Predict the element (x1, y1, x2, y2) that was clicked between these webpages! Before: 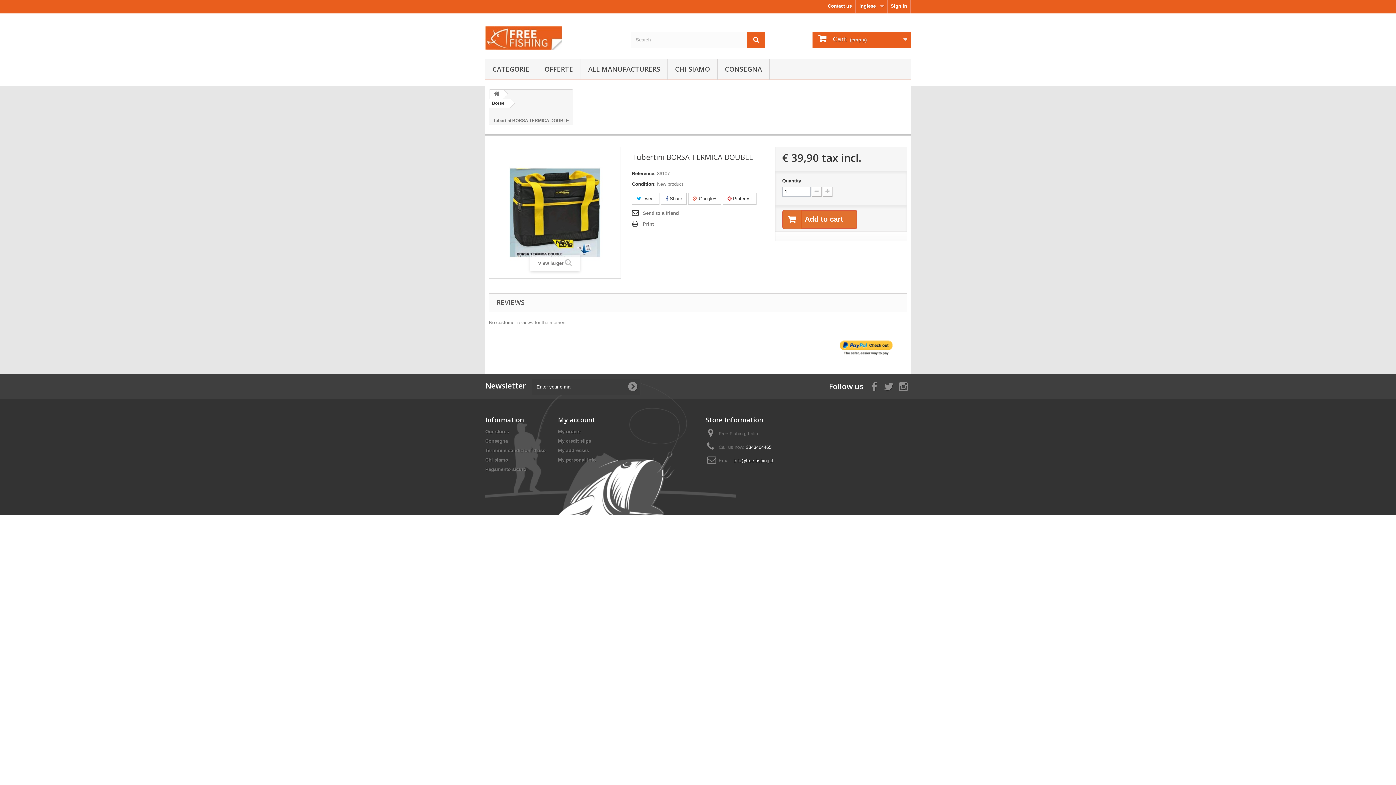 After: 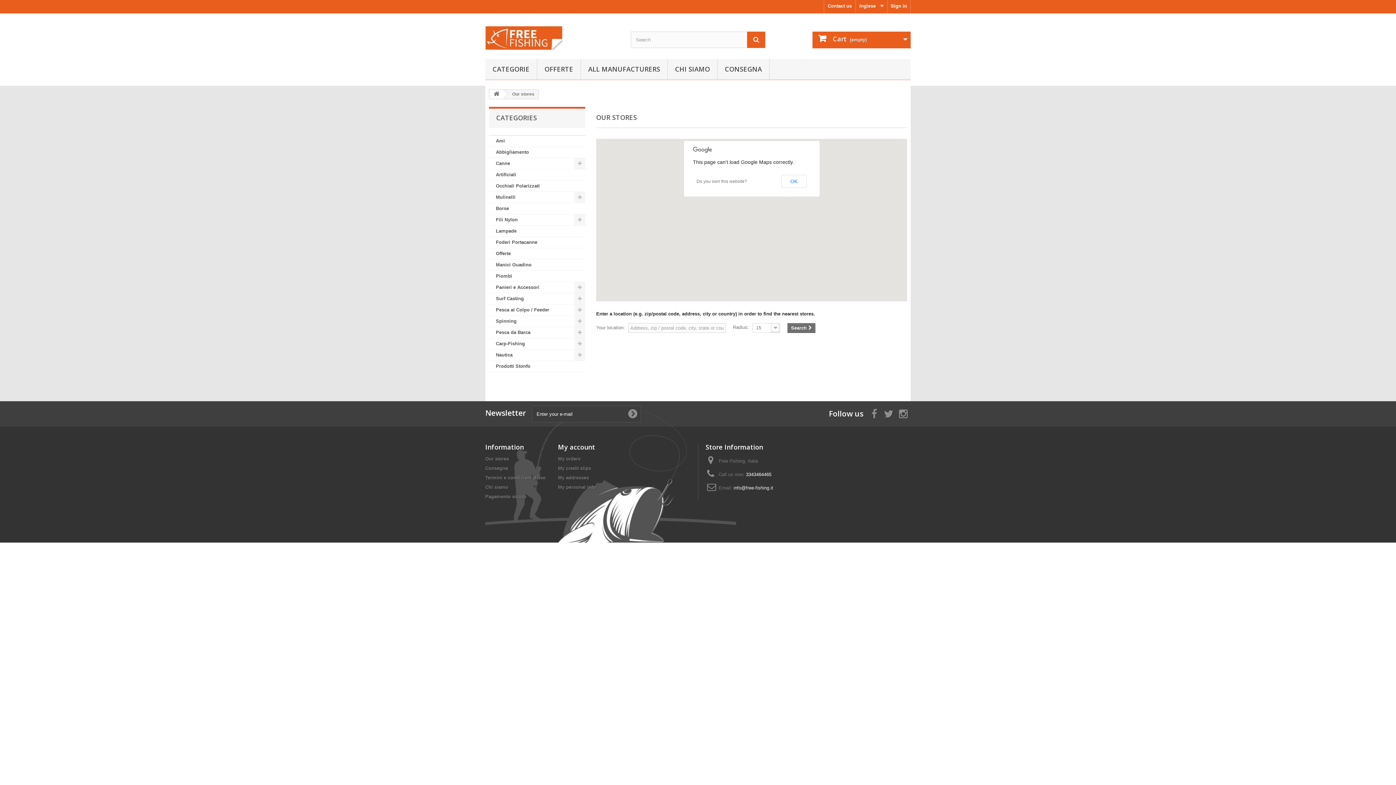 Action: label: Our stores bbox: (485, 429, 509, 434)